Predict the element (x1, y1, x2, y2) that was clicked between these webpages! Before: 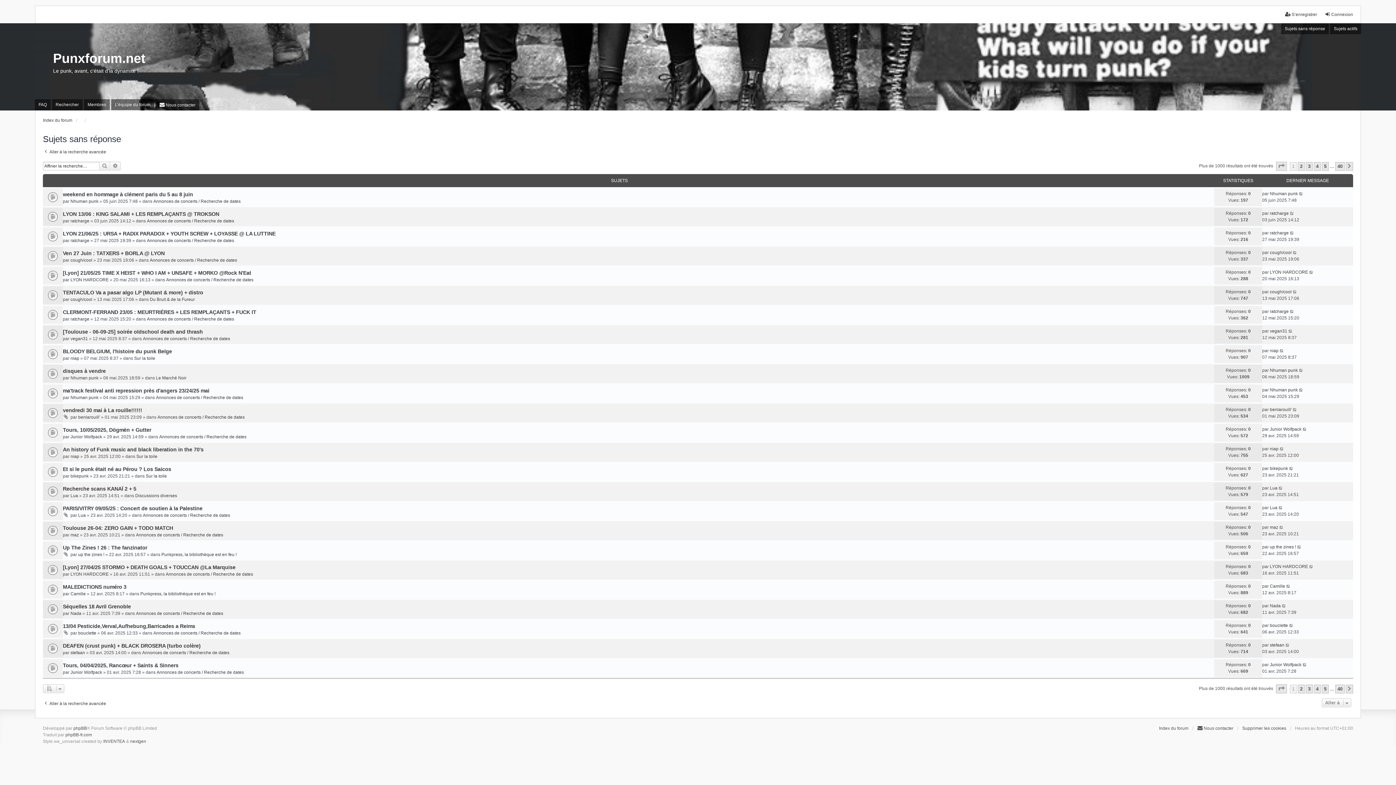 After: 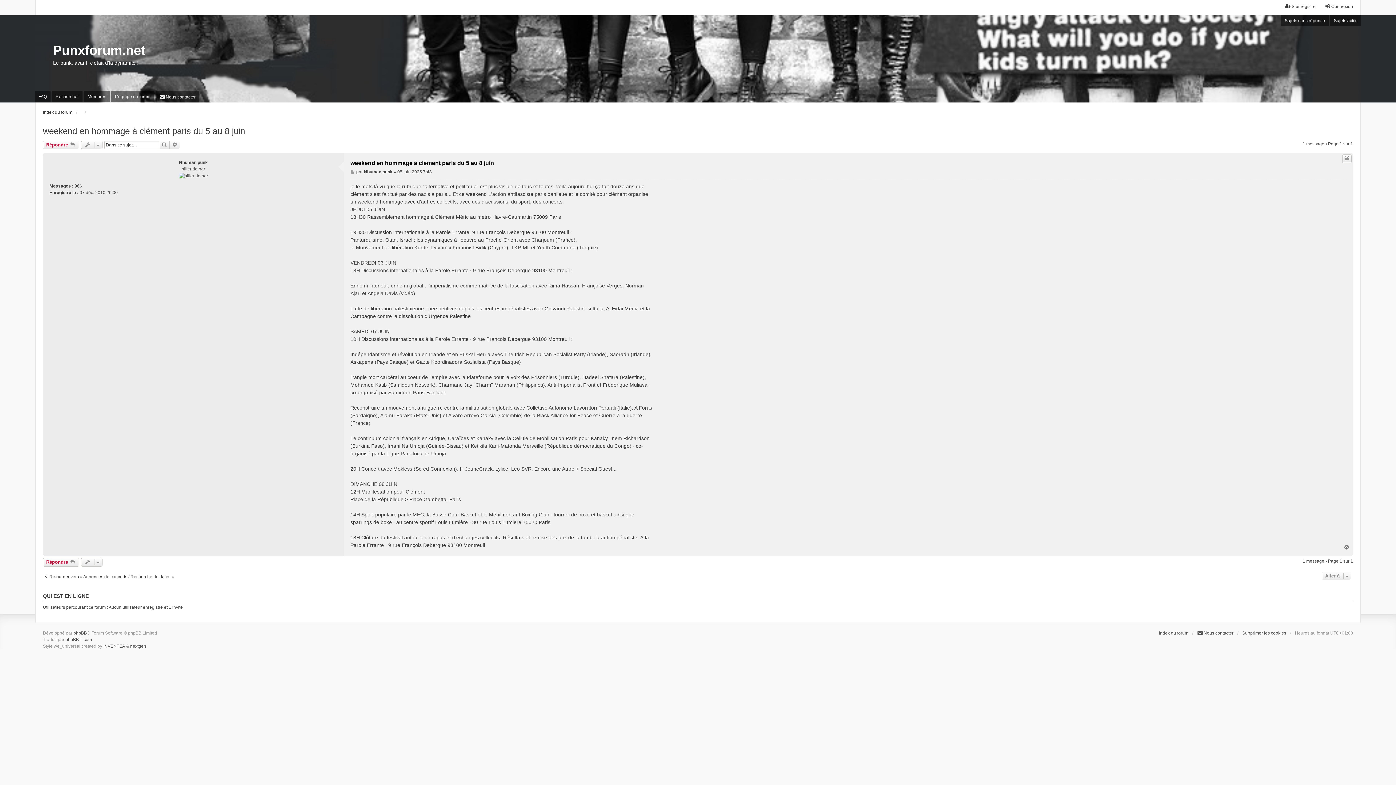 Action: bbox: (1299, 190, 1303, 197)